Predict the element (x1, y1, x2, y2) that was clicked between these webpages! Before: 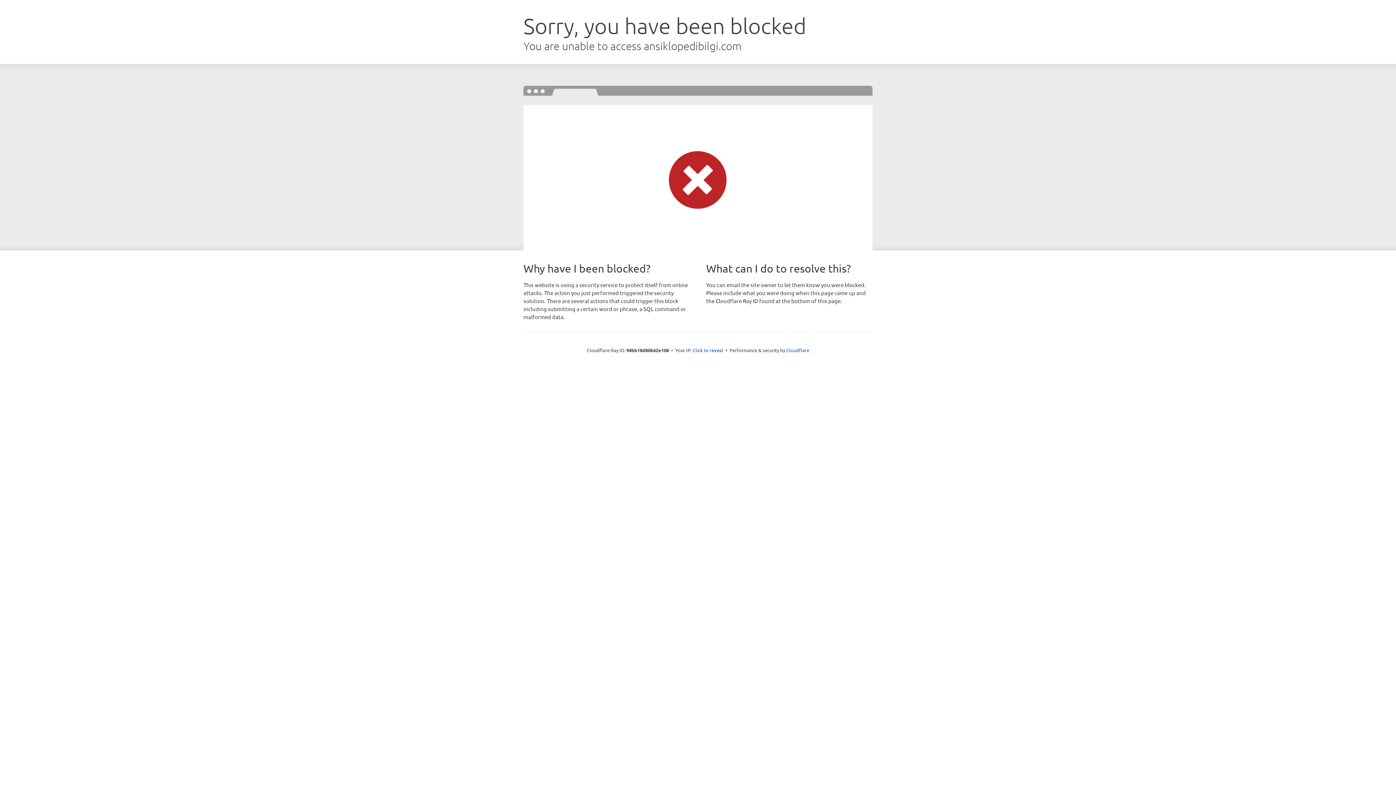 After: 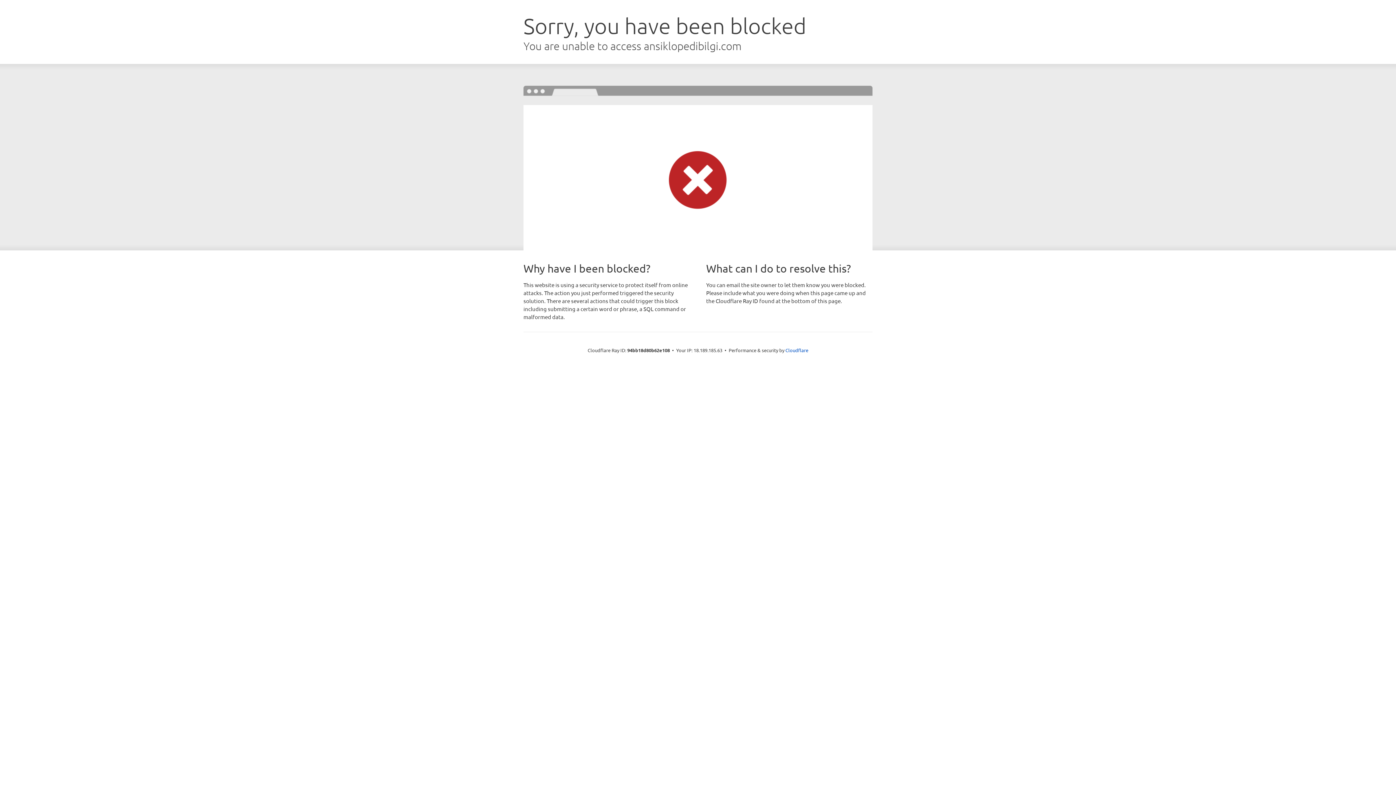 Action: label: Click to reveal bbox: (692, 346, 723, 353)